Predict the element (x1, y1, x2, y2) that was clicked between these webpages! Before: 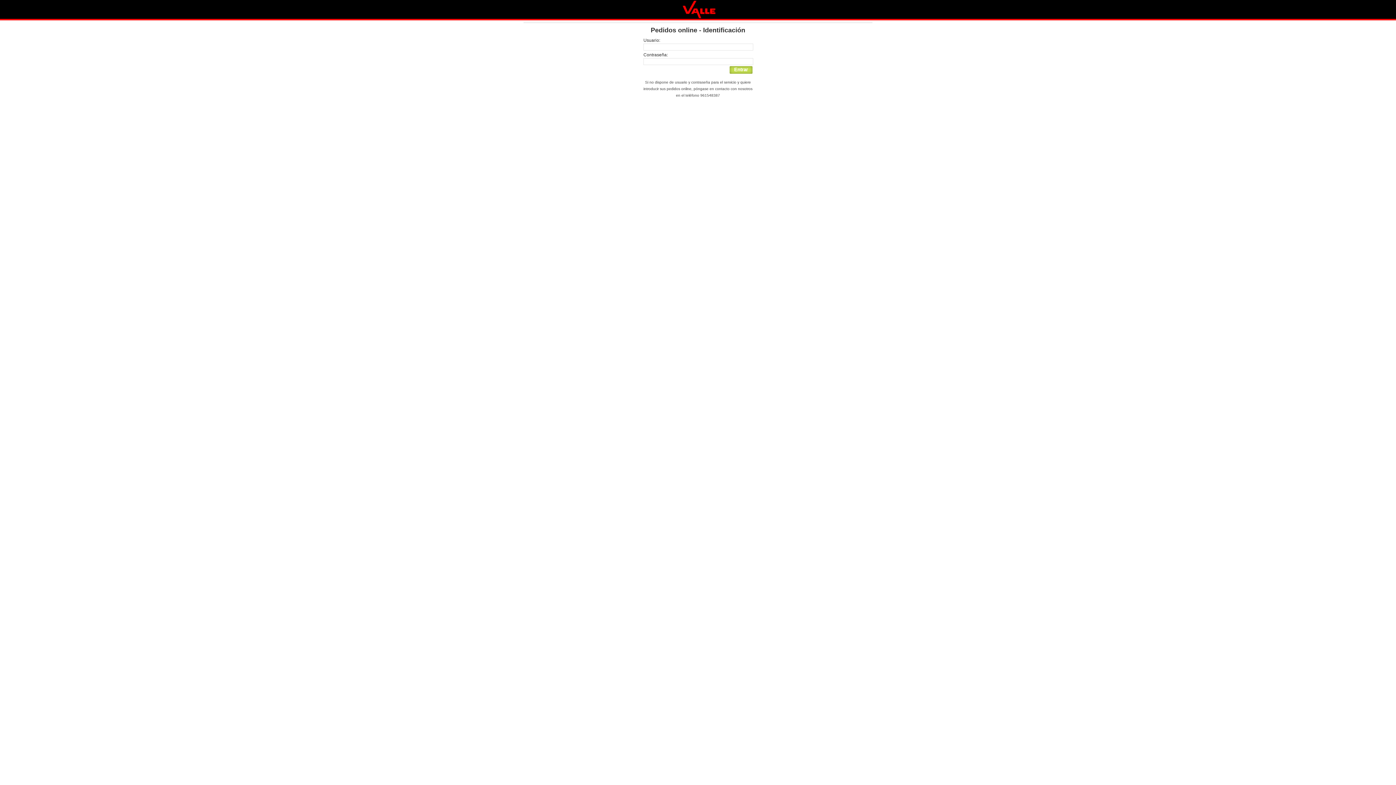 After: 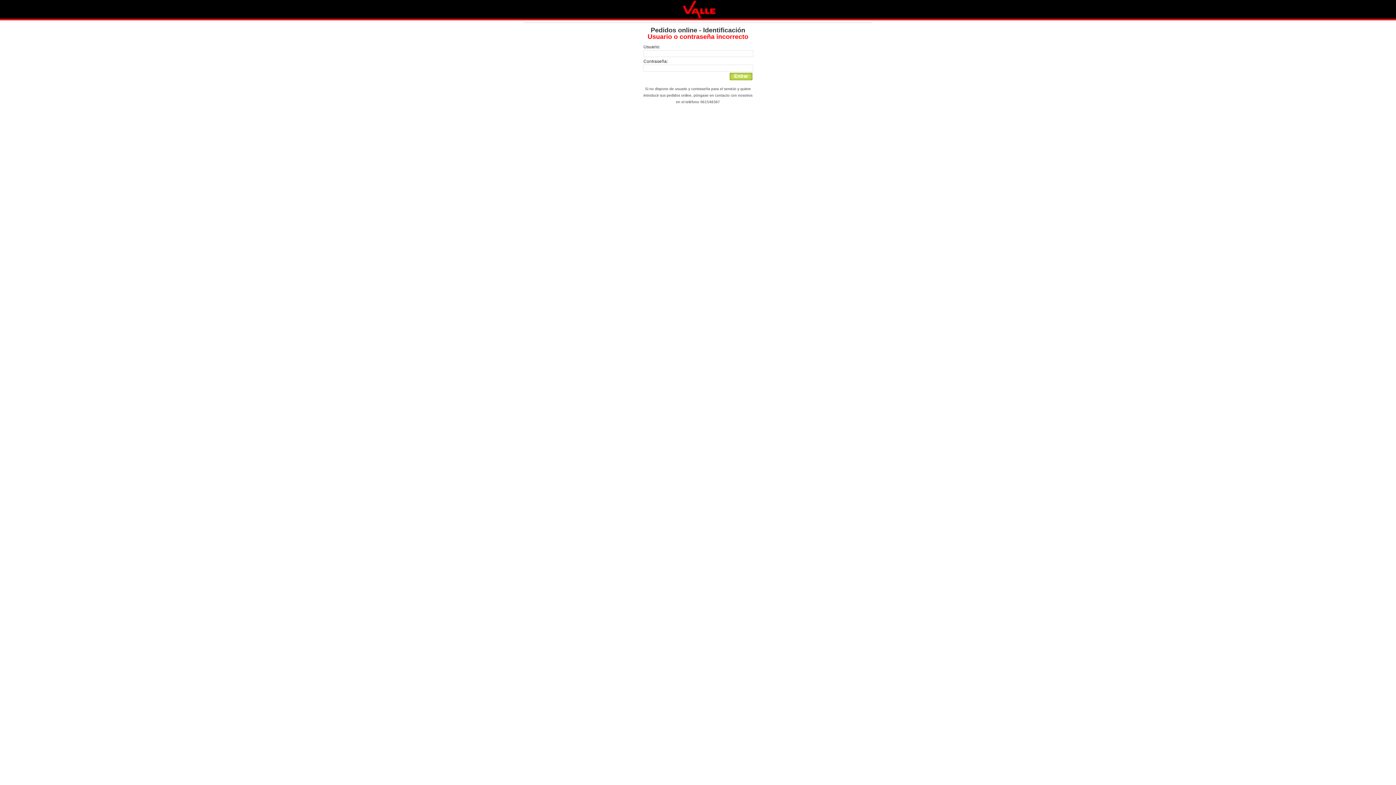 Action: label: Entrar bbox: (729, 66, 752, 73)